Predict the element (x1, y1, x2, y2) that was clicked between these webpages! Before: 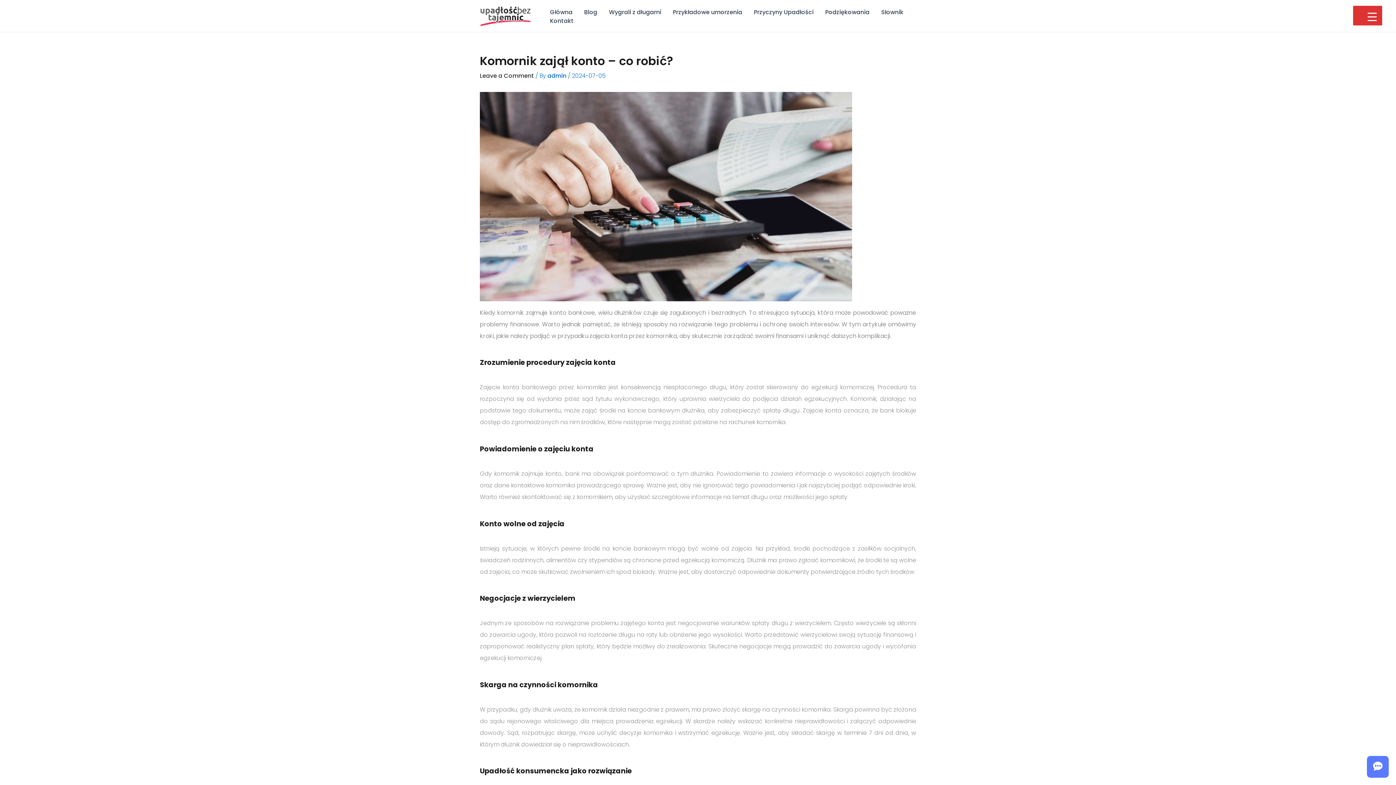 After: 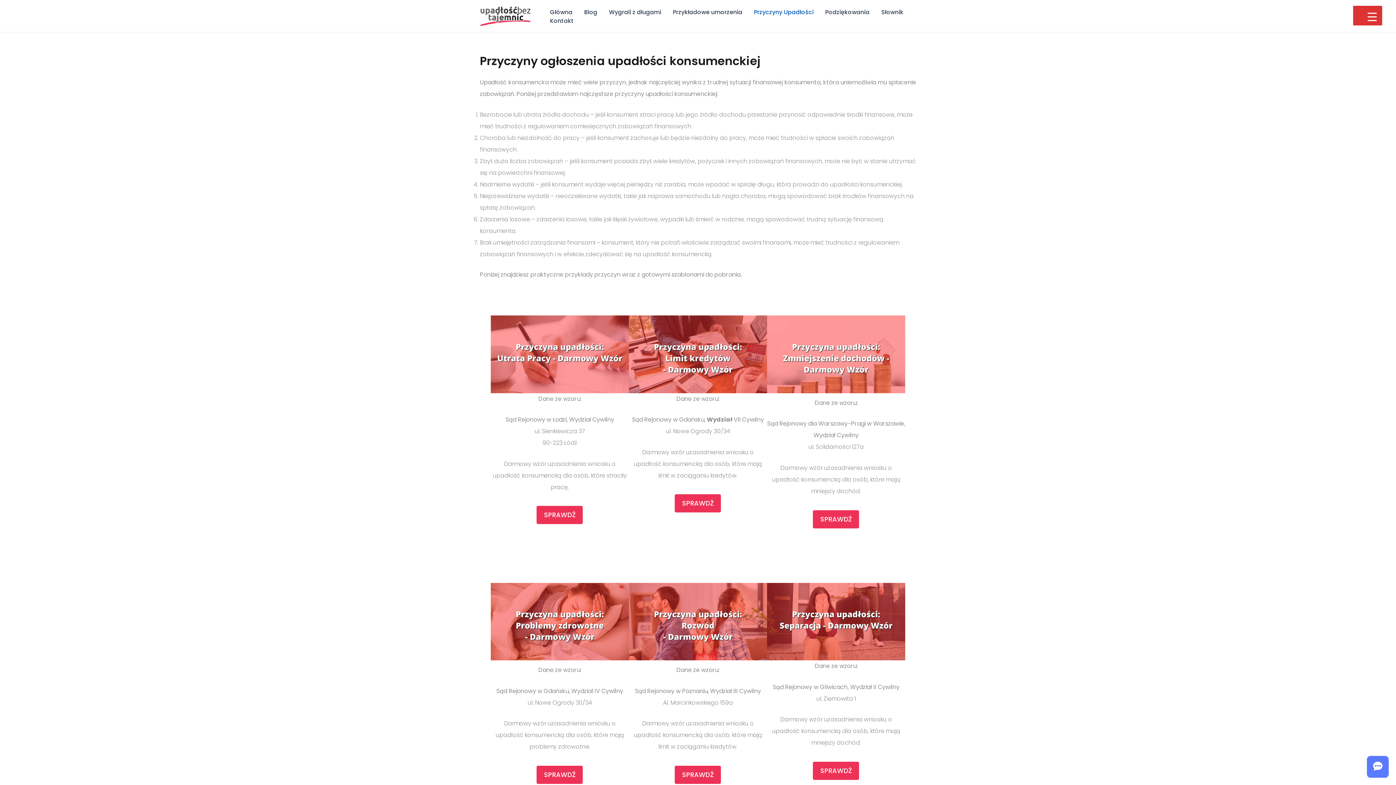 Action: bbox: (748, 7, 819, 16) label: Przyczyny Upadłości